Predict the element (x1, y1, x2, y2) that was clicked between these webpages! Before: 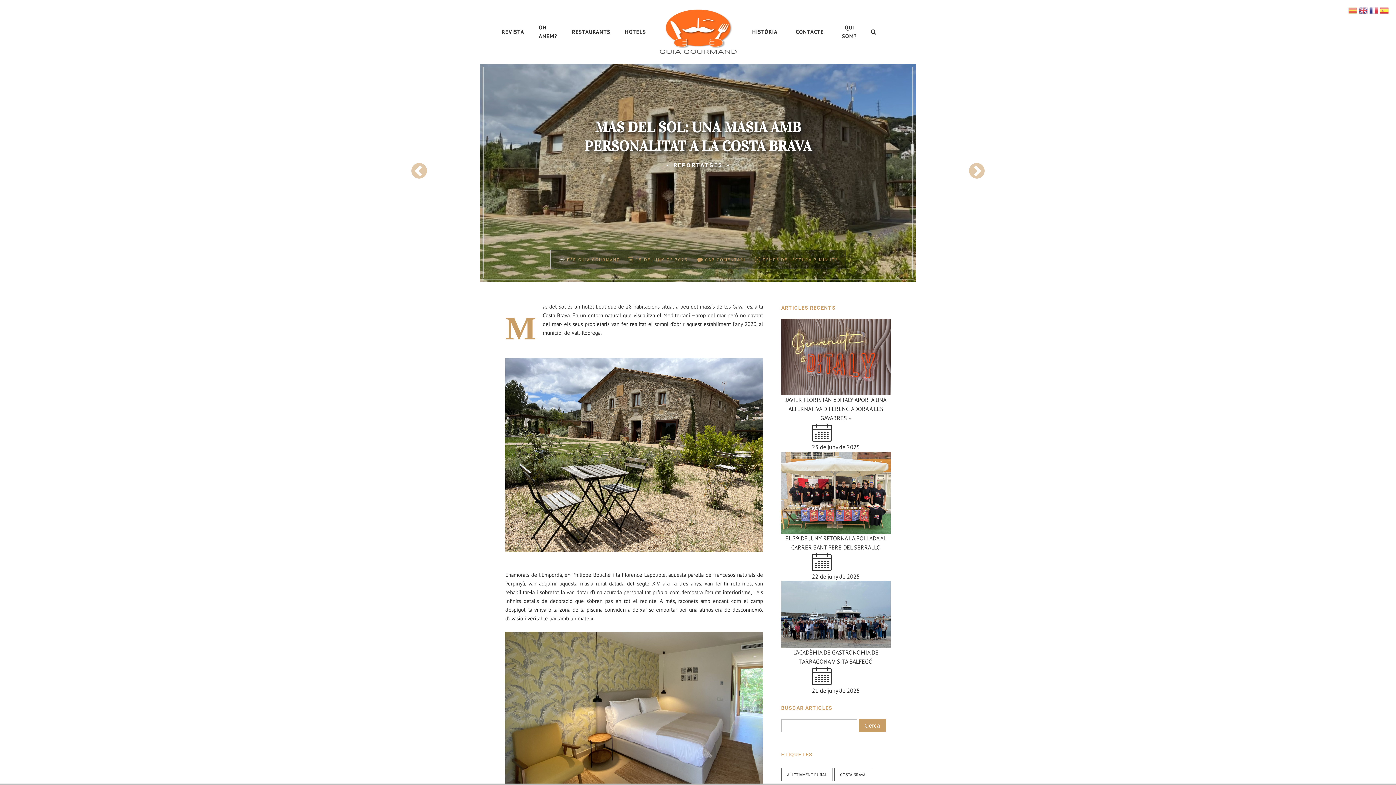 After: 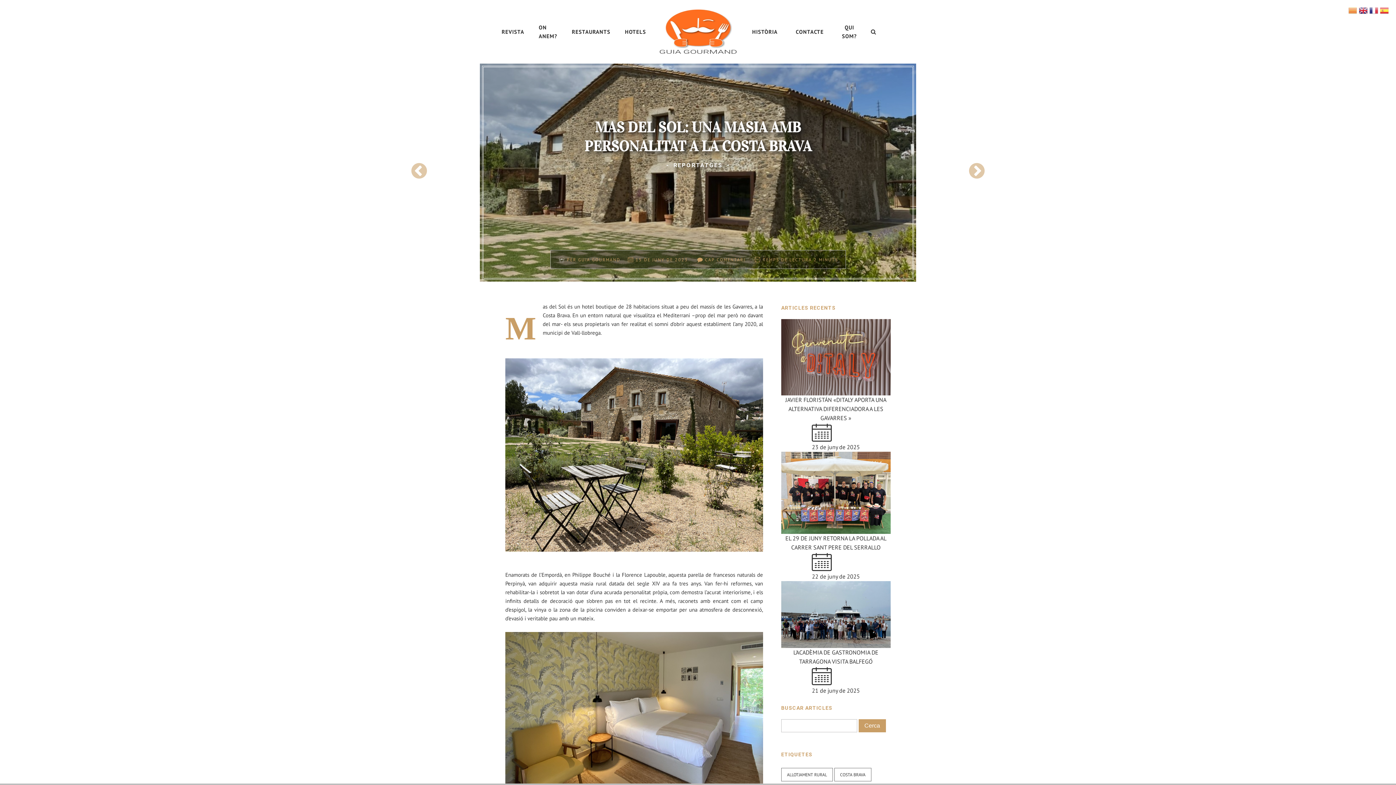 Action: bbox: (1359, 6, 1369, 13)